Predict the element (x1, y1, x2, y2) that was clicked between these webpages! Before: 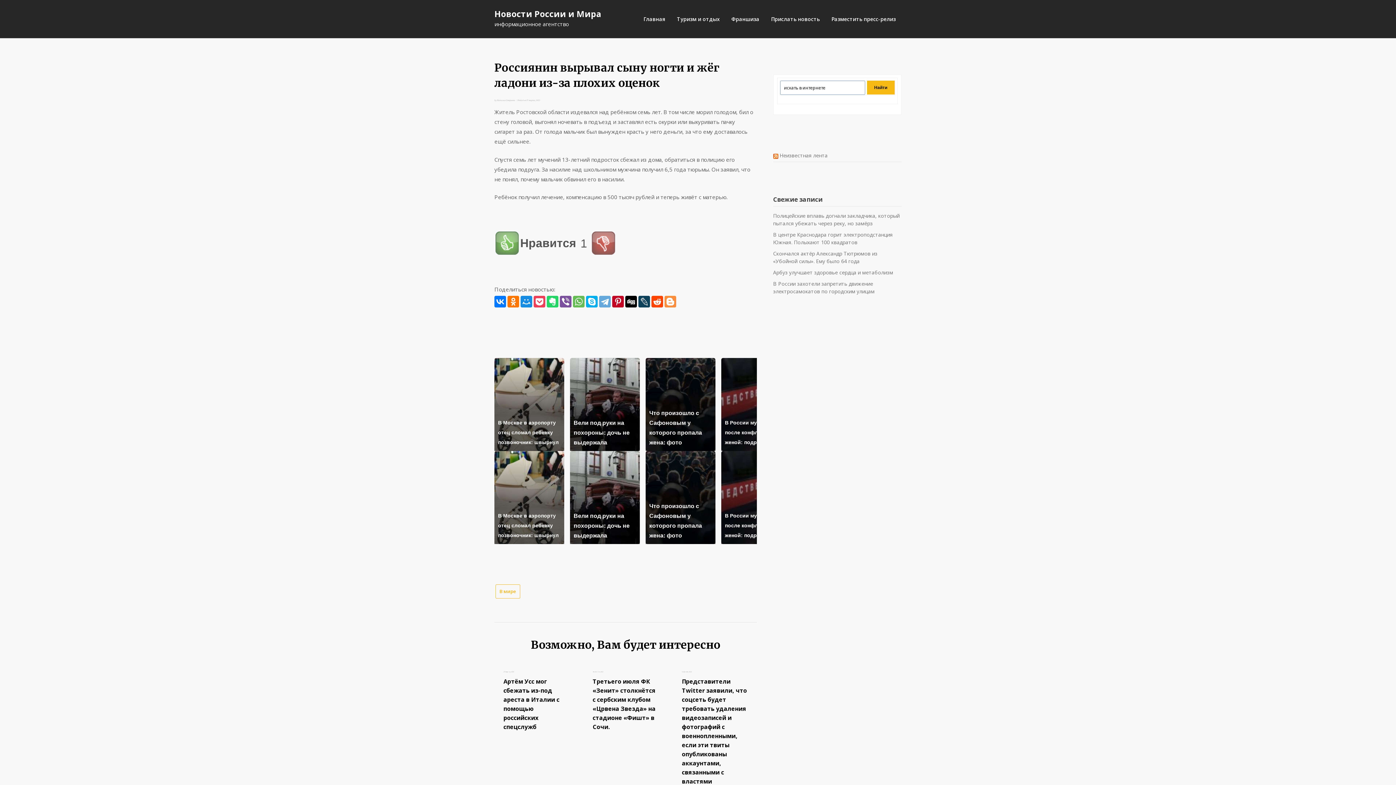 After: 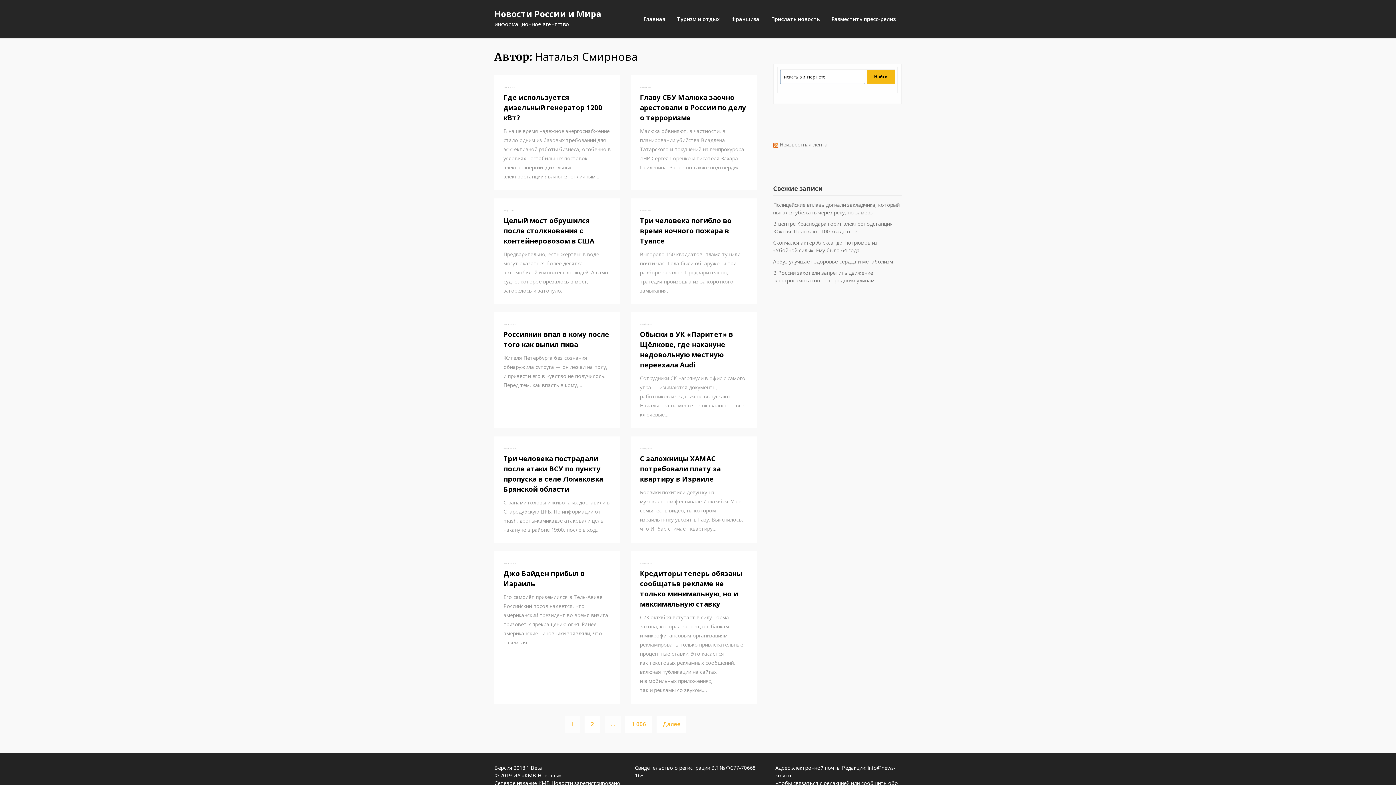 Action: label: Наталья Смирнова bbox: (497, 99, 515, 101)